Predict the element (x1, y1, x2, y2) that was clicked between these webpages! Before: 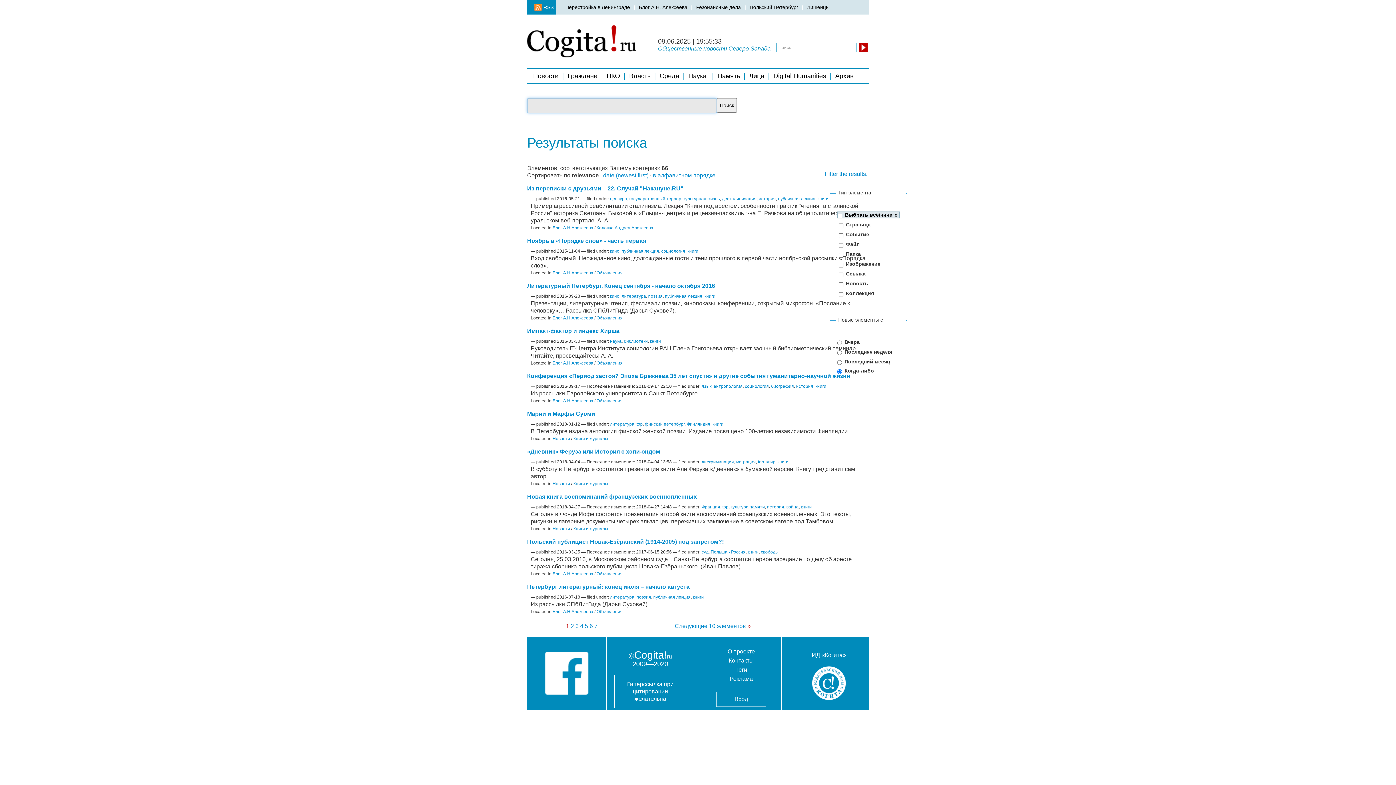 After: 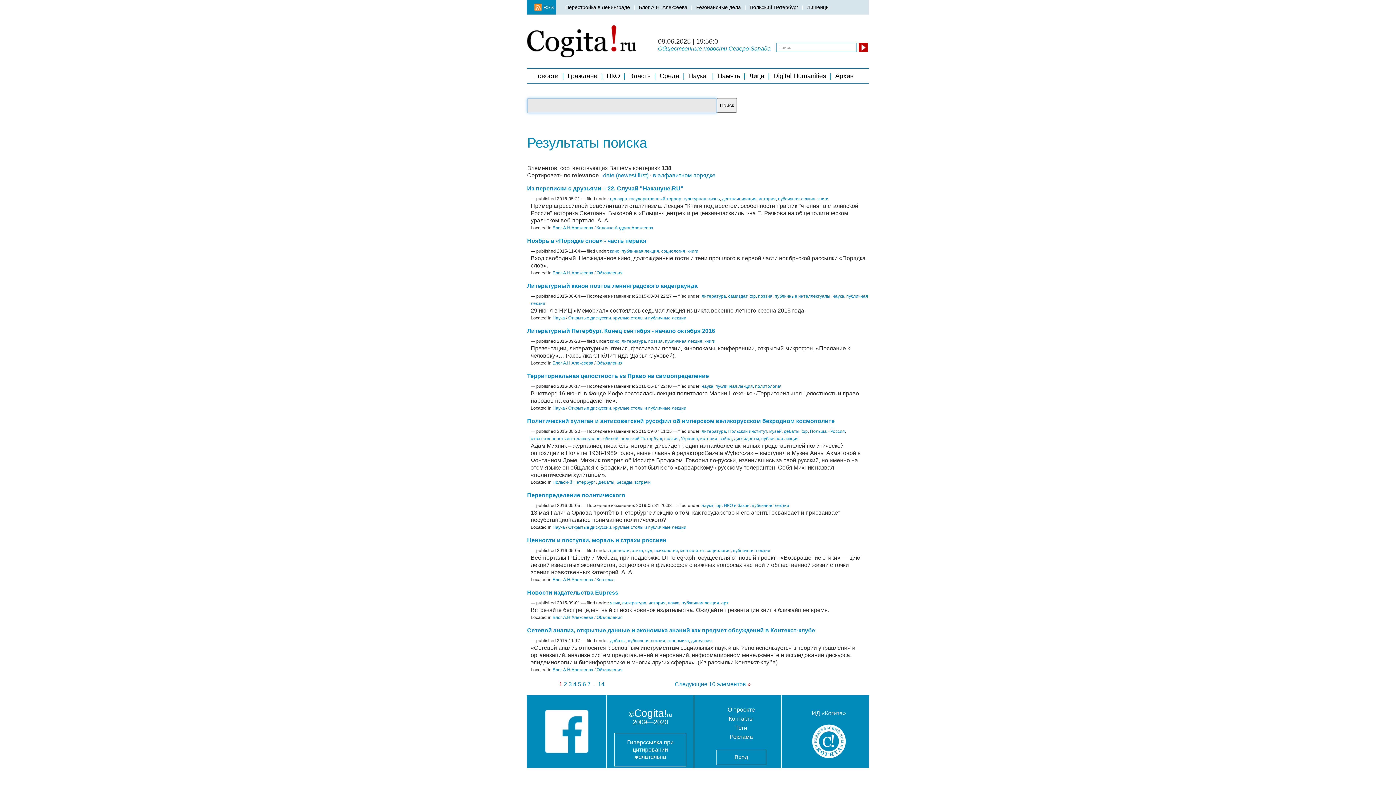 Action: label: публичная лекция bbox: (653, 594, 690, 599)